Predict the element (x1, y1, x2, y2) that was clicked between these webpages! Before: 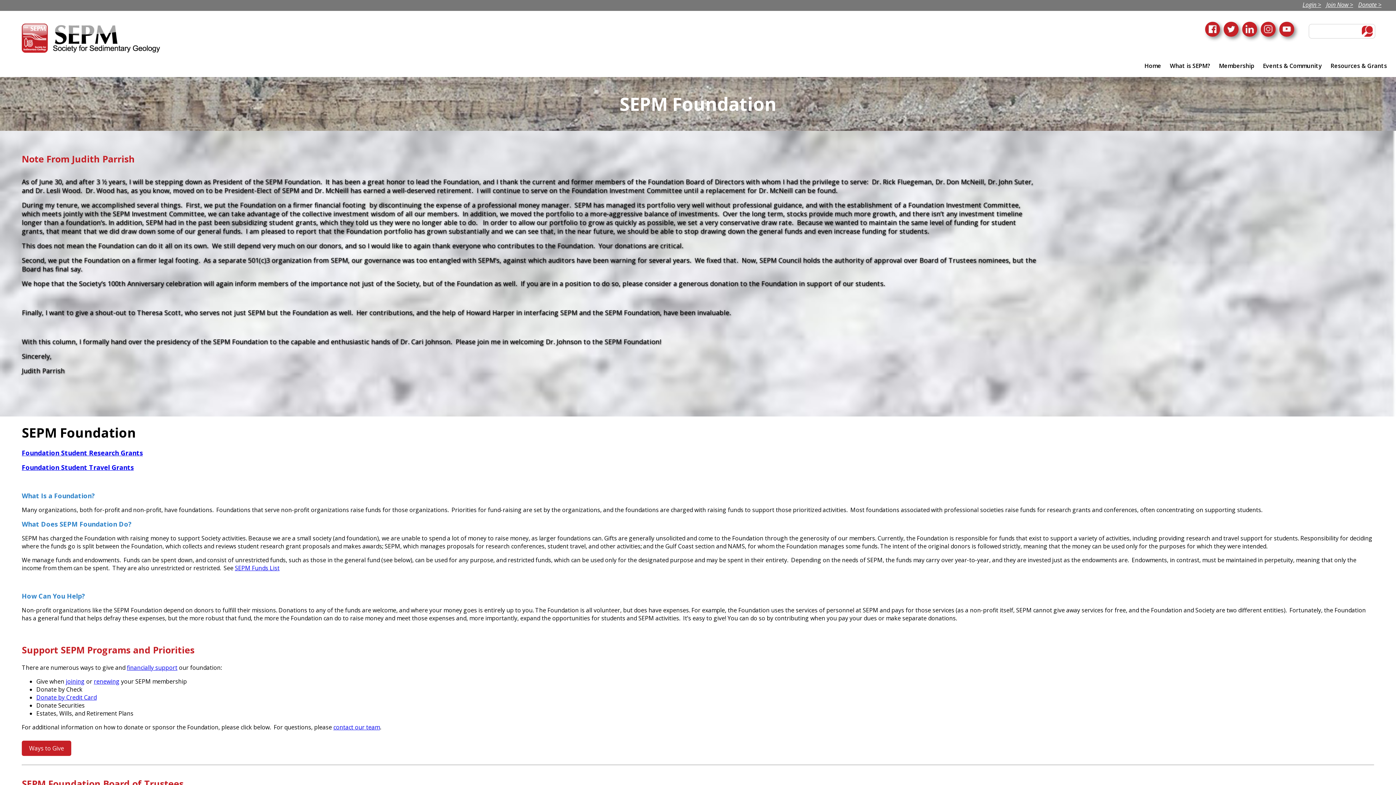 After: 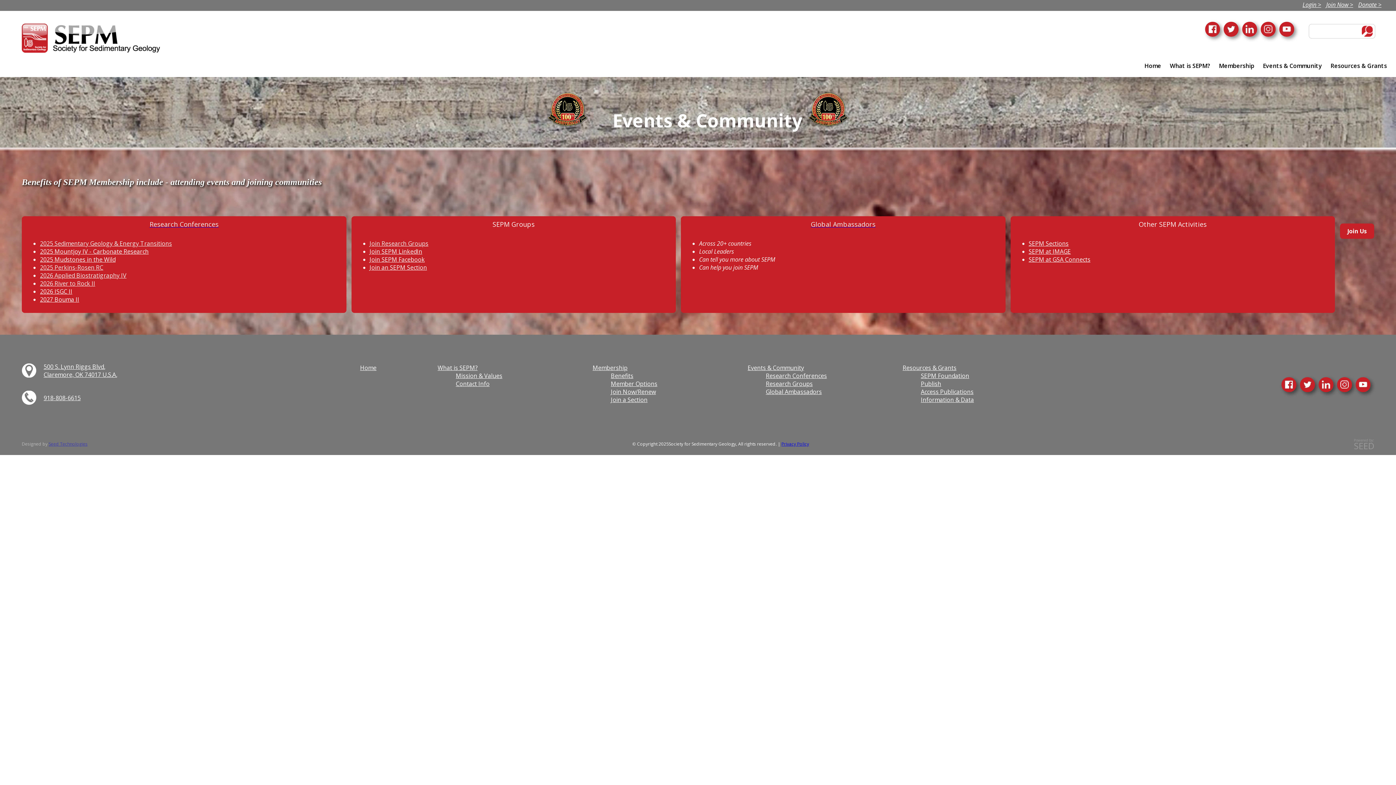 Action: label: Events & Community bbox: (1259, 58, 1325, 73)